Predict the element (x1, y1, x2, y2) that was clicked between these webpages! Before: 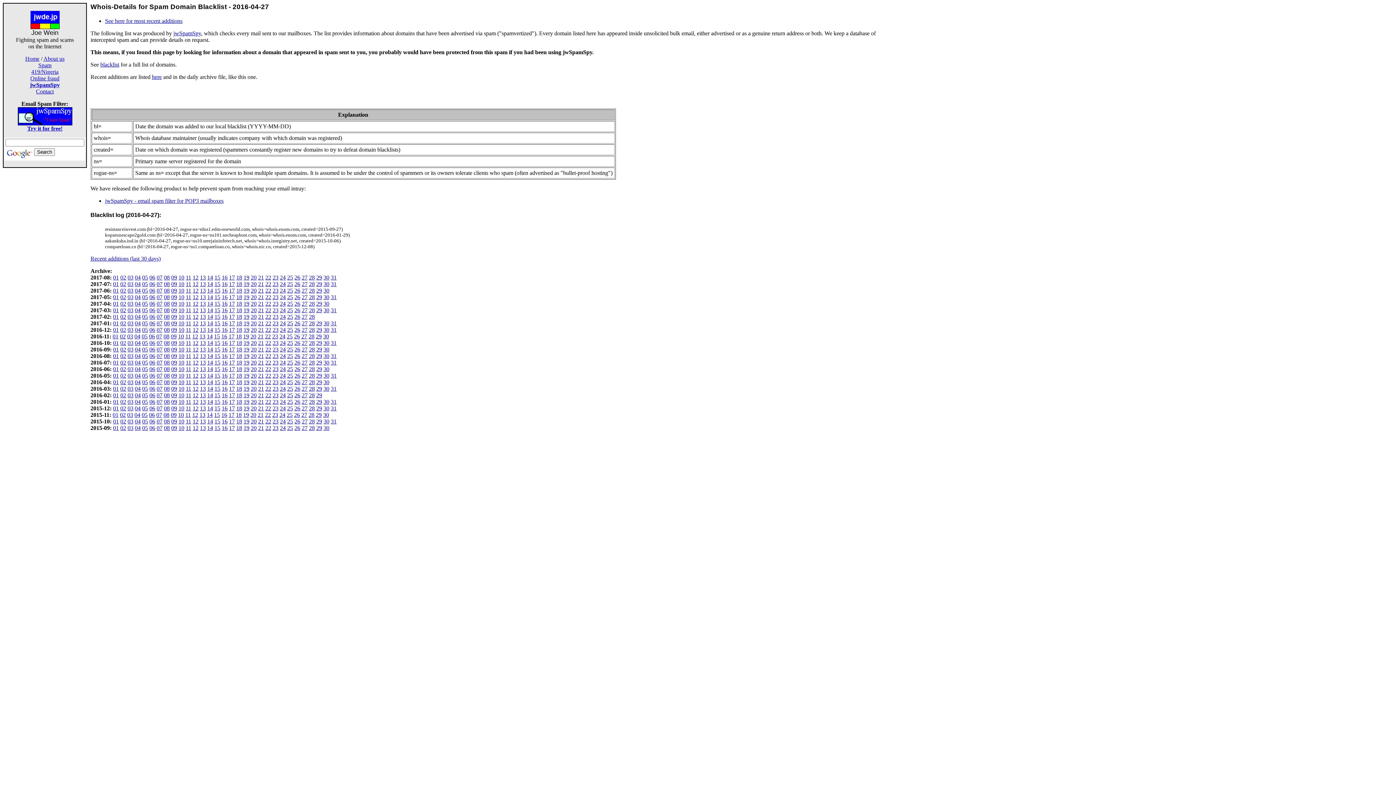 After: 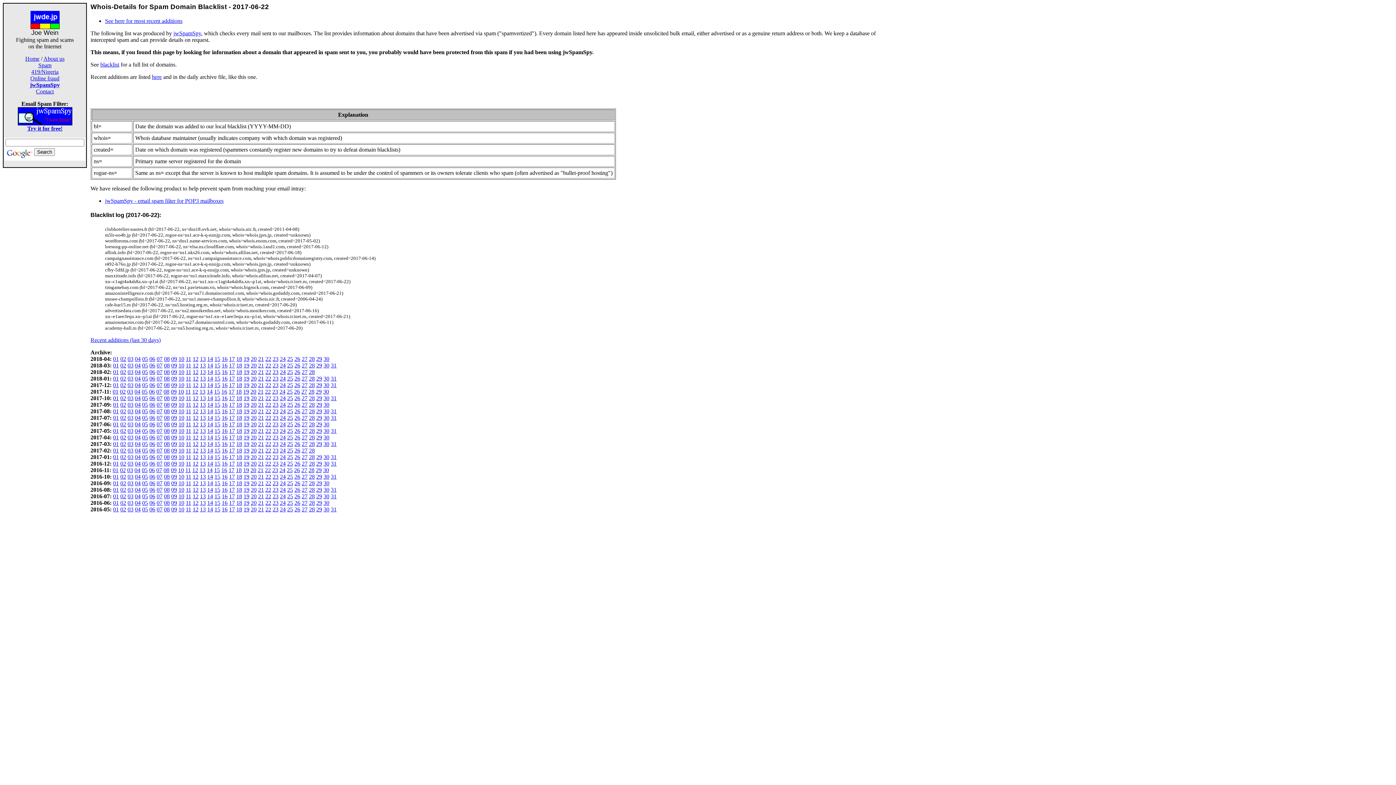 Action: label: 22 bbox: (265, 287, 271, 293)